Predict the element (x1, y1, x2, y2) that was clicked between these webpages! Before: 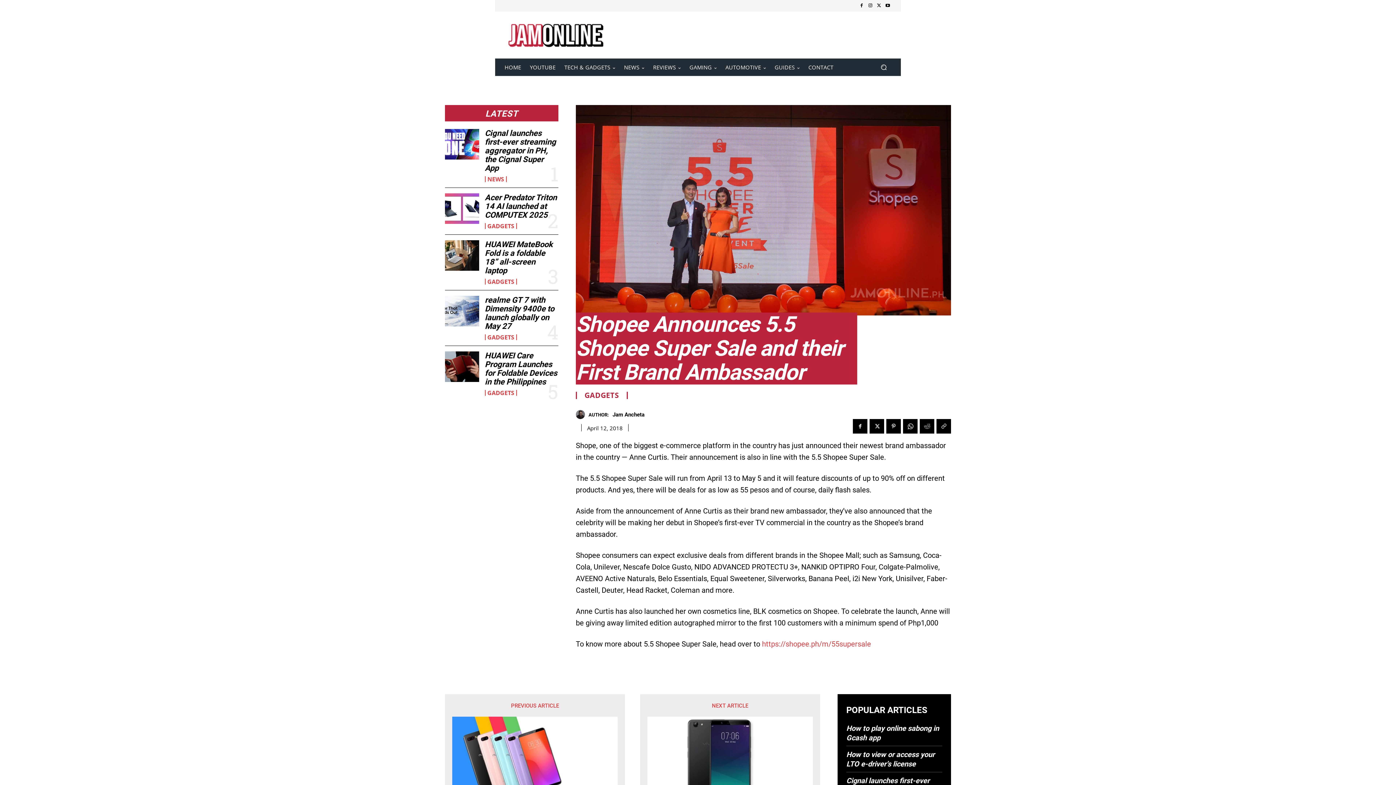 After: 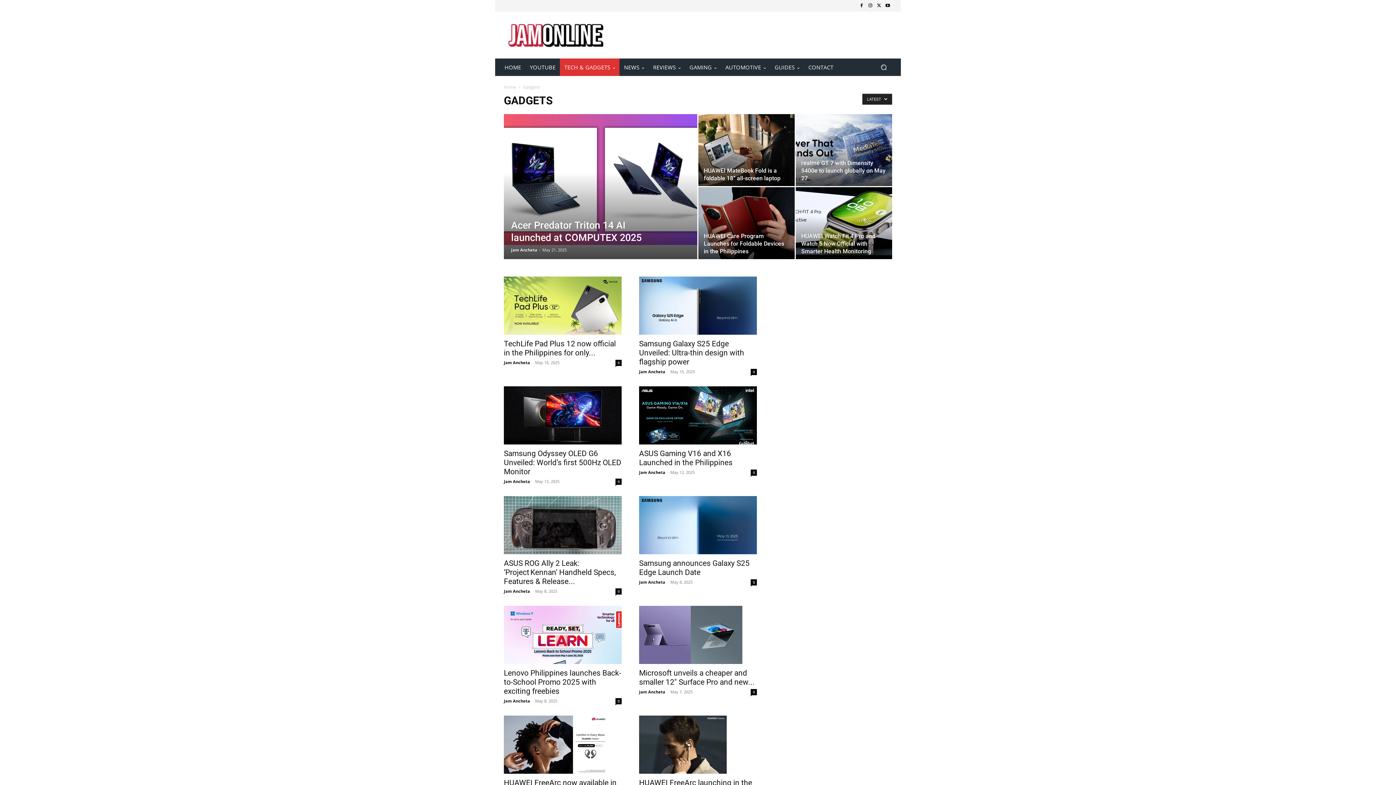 Action: bbox: (584, 392, 619, 399) label: GADGETS